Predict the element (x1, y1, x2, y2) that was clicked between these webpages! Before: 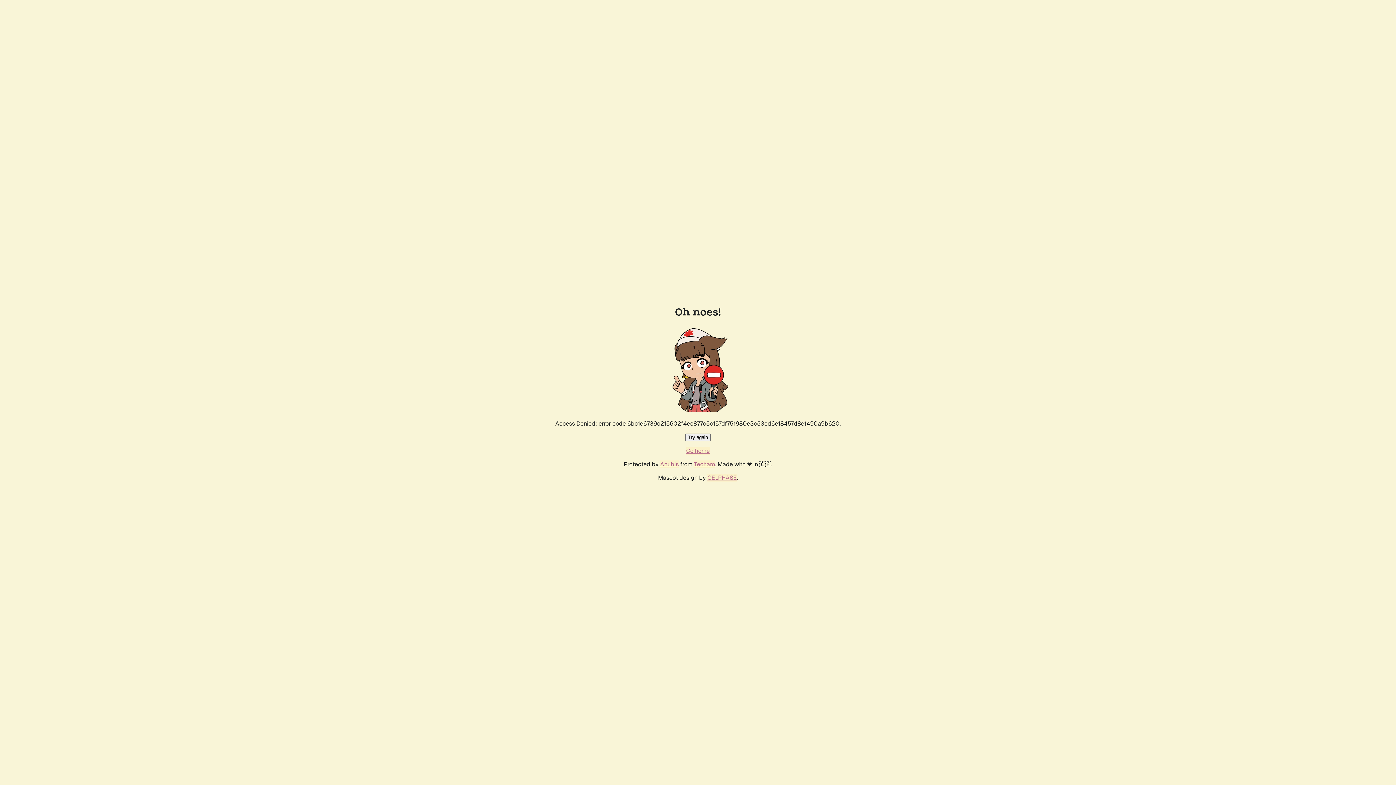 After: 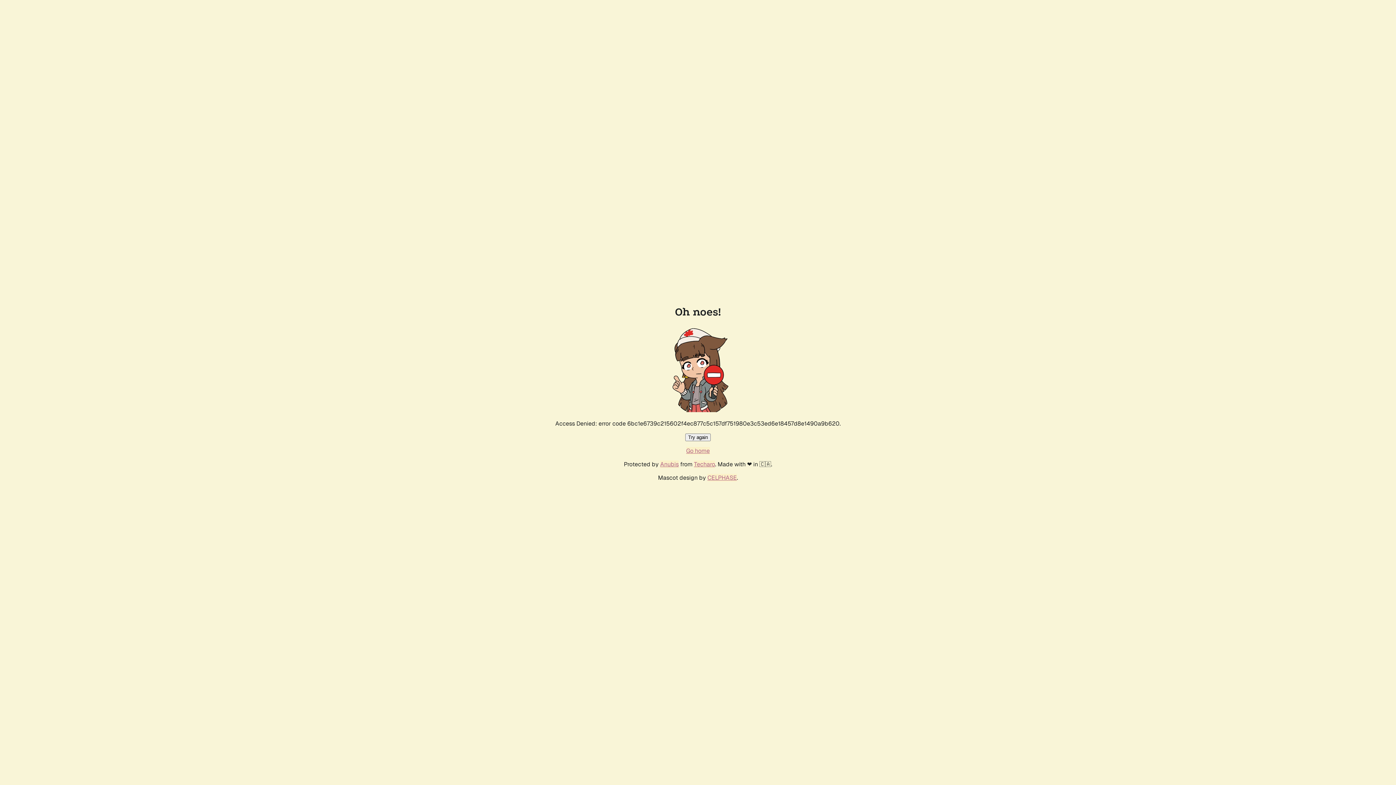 Action: label: Go home bbox: (686, 447, 710, 454)